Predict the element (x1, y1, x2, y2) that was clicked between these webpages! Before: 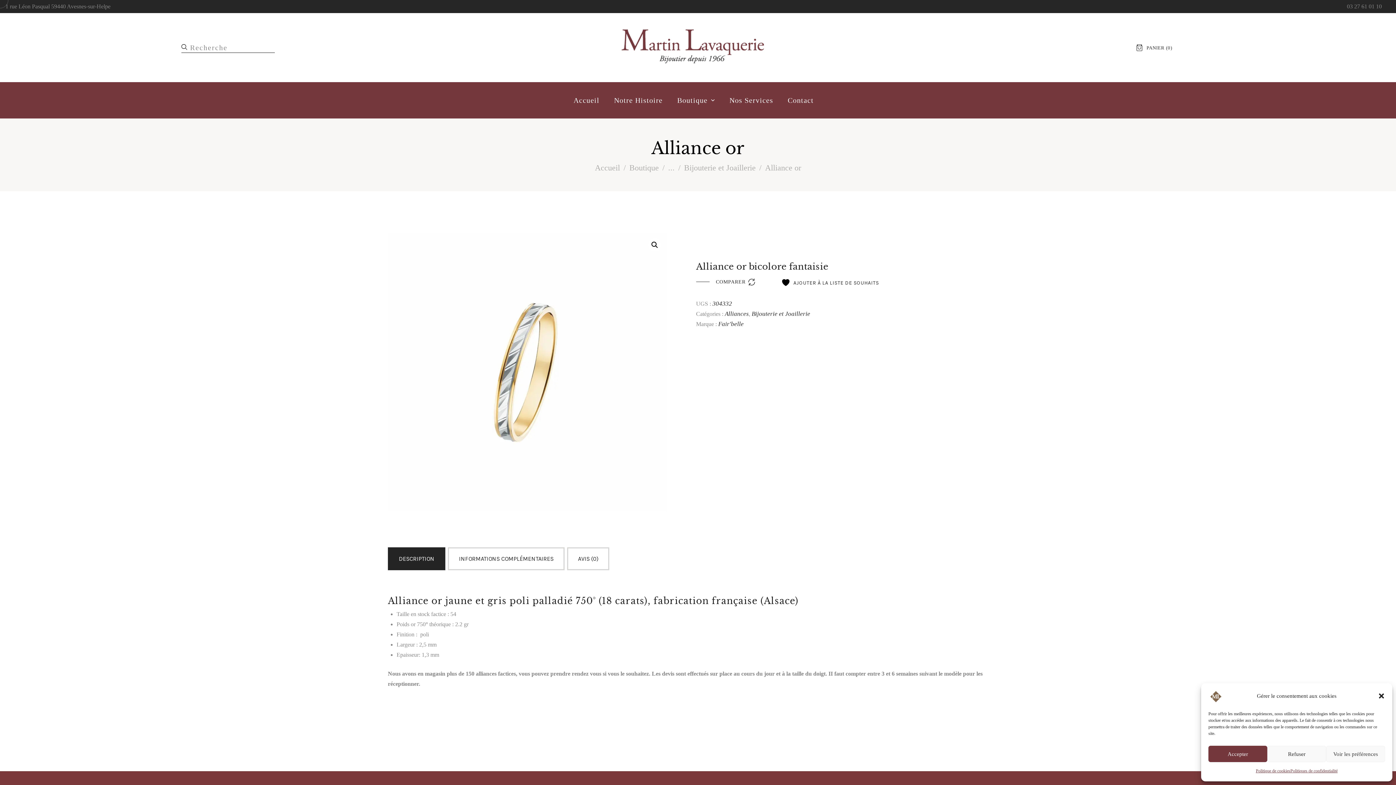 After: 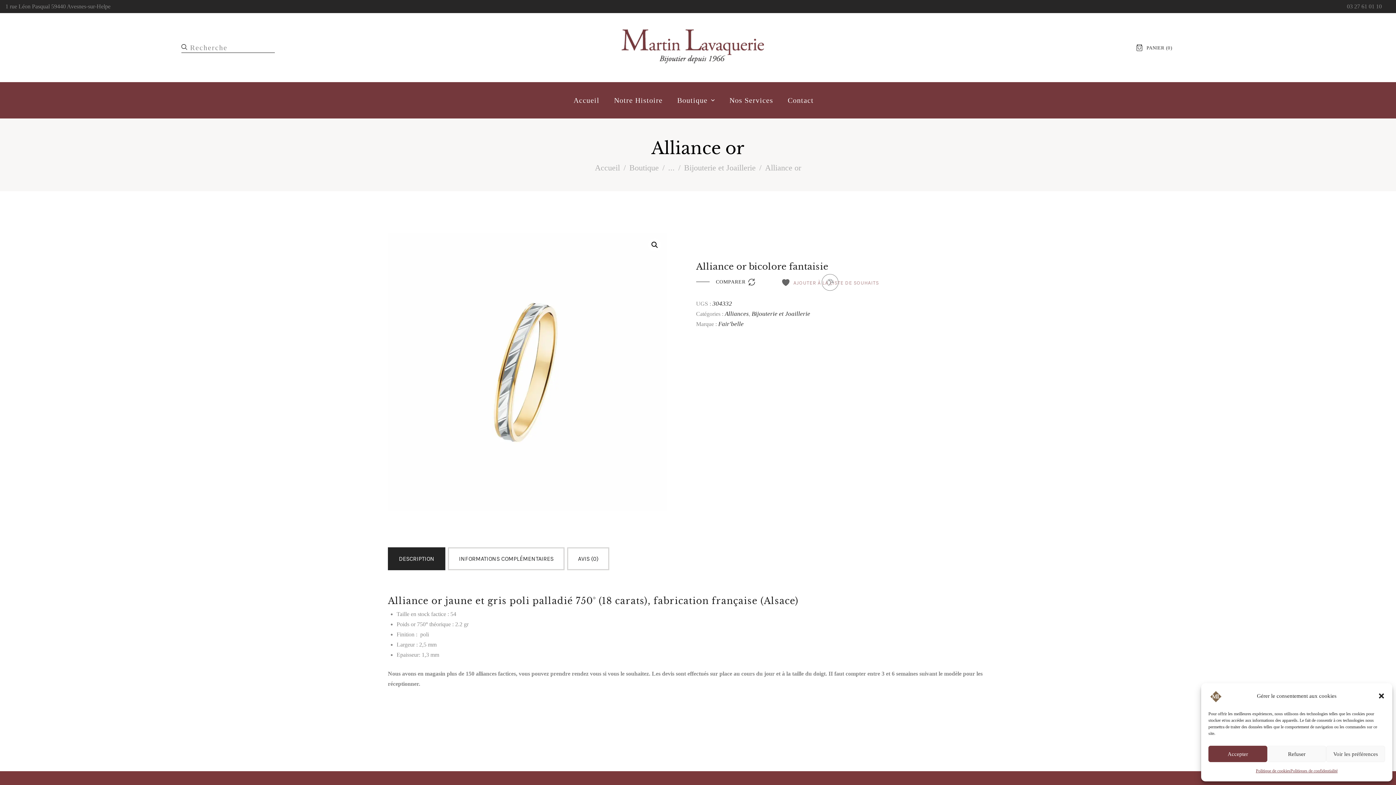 Action: bbox: (781, 278, 879, 287) label:  AJOUTER À LA LISTE DE SOUHAITS